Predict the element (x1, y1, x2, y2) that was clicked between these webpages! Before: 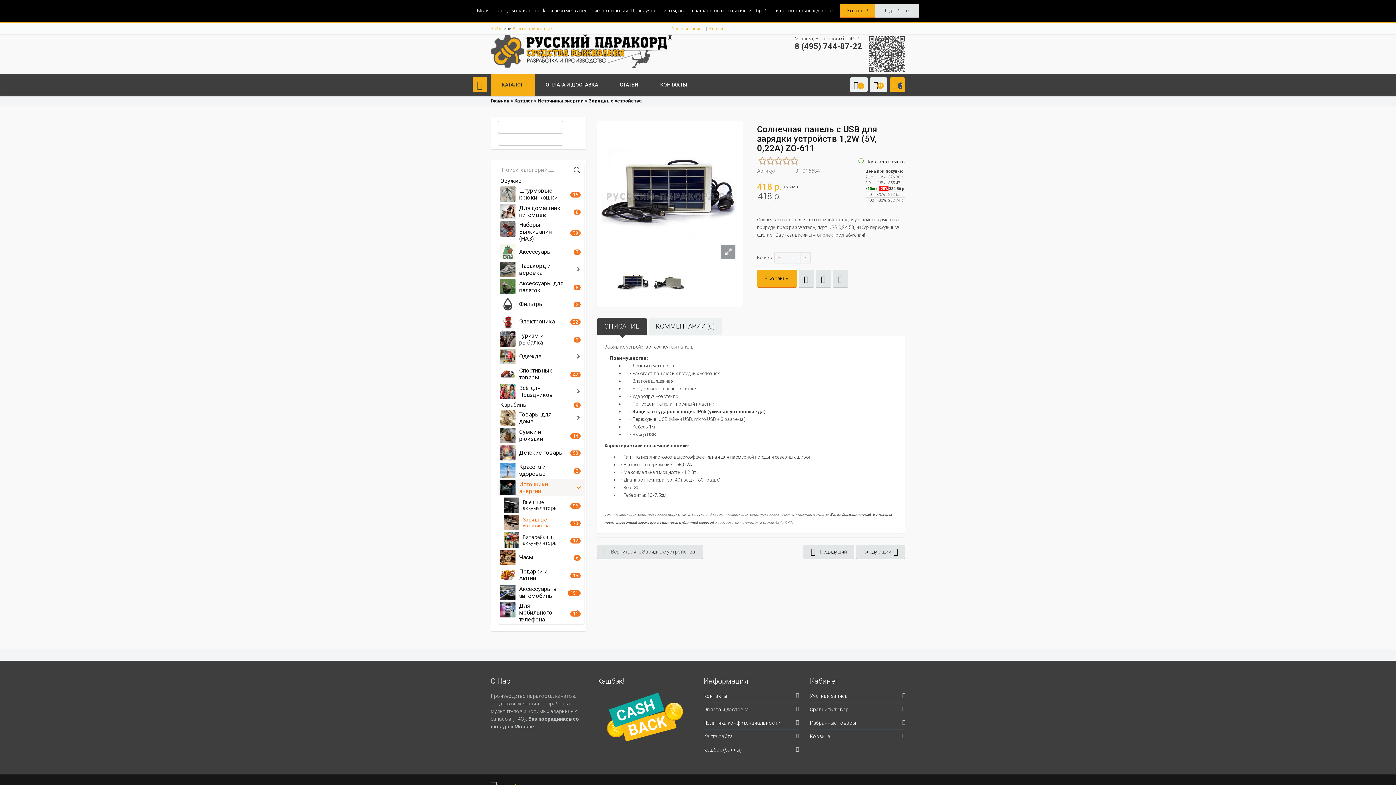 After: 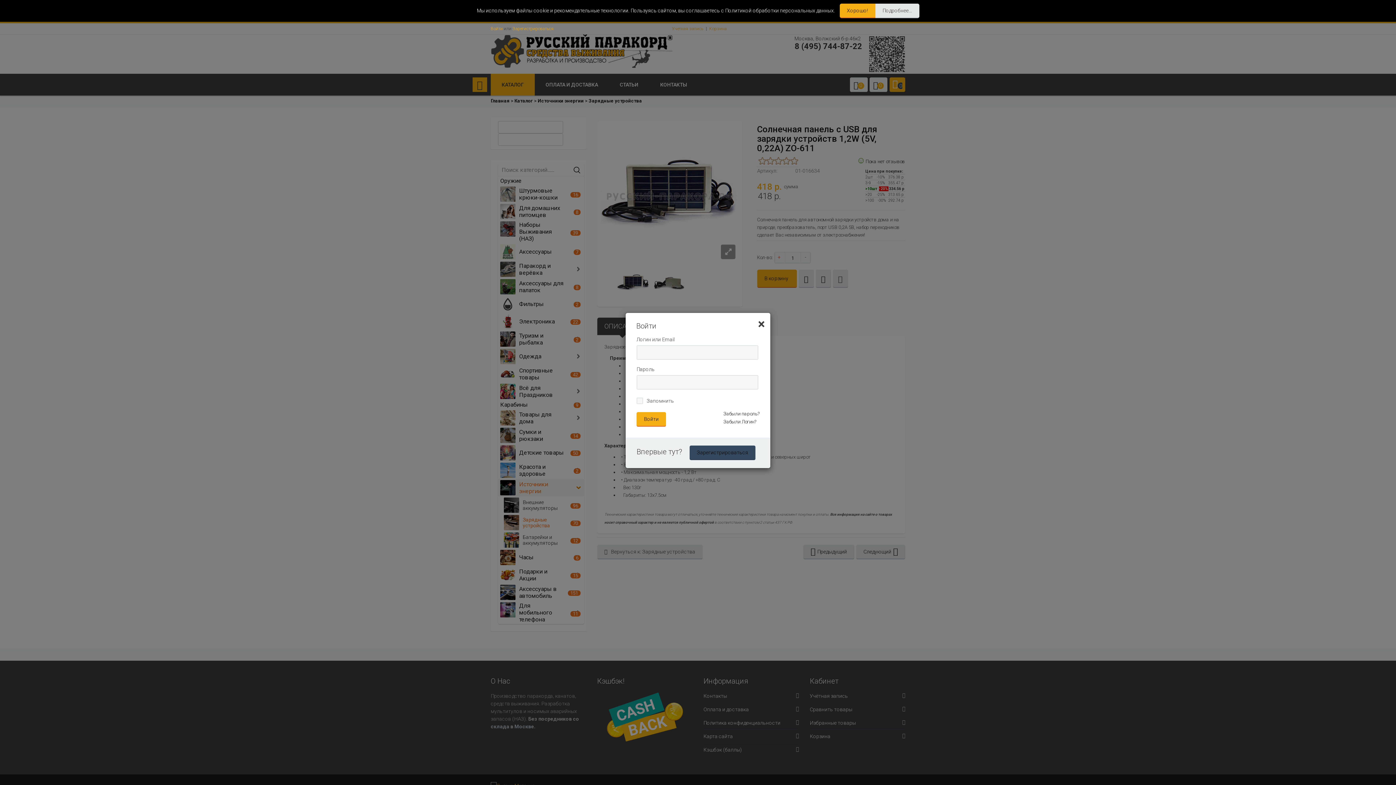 Action: label: Войти bbox: (490, 26, 502, 31)